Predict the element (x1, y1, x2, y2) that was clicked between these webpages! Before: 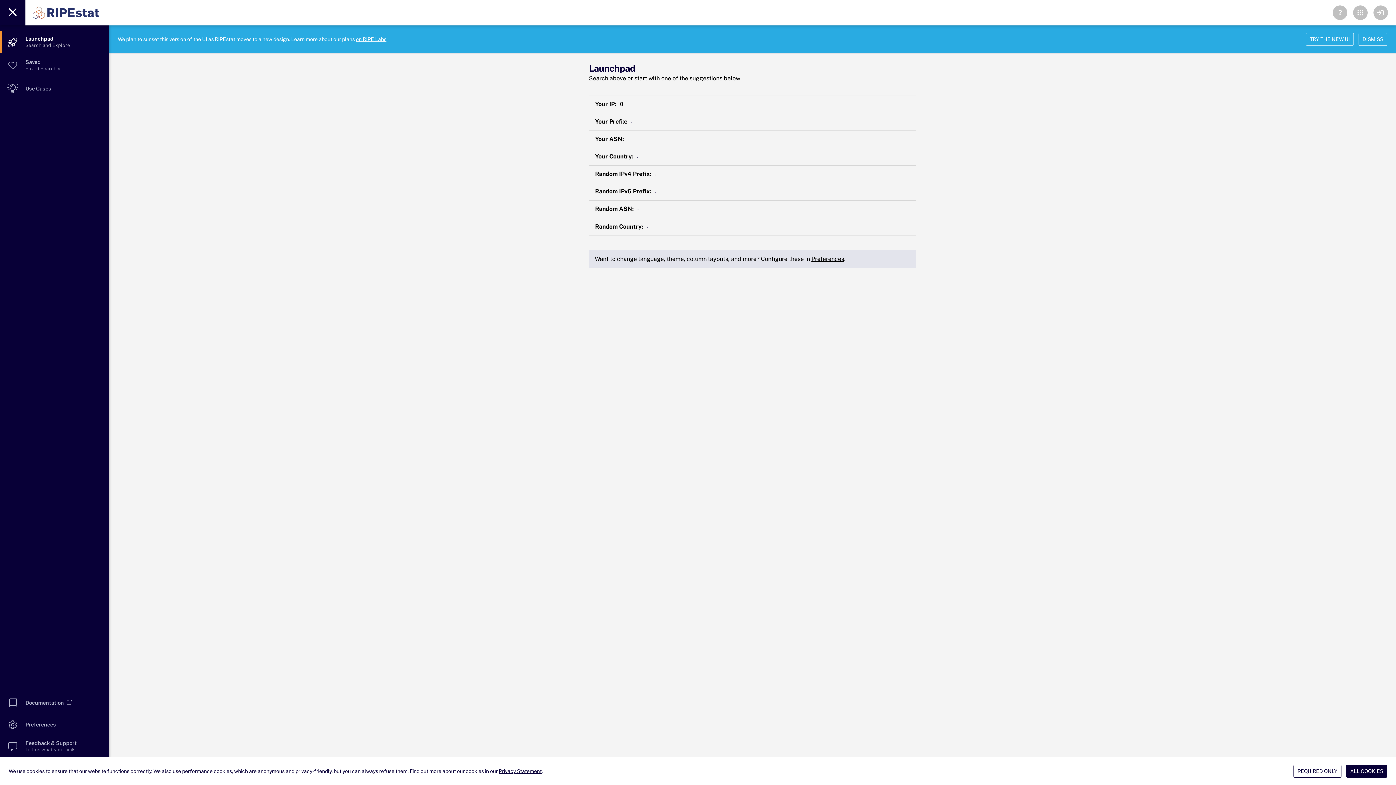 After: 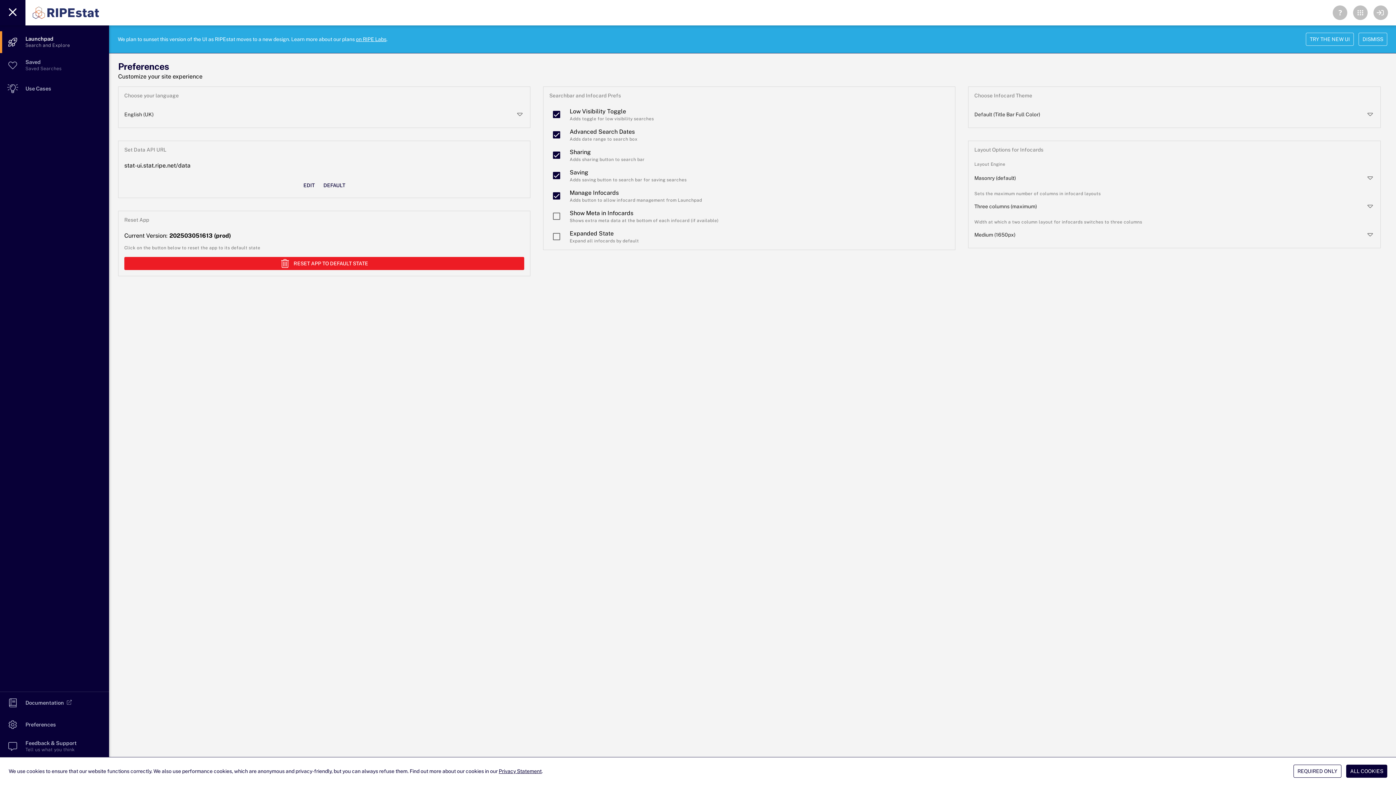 Action: label: Preferences bbox: (811, 255, 844, 262)